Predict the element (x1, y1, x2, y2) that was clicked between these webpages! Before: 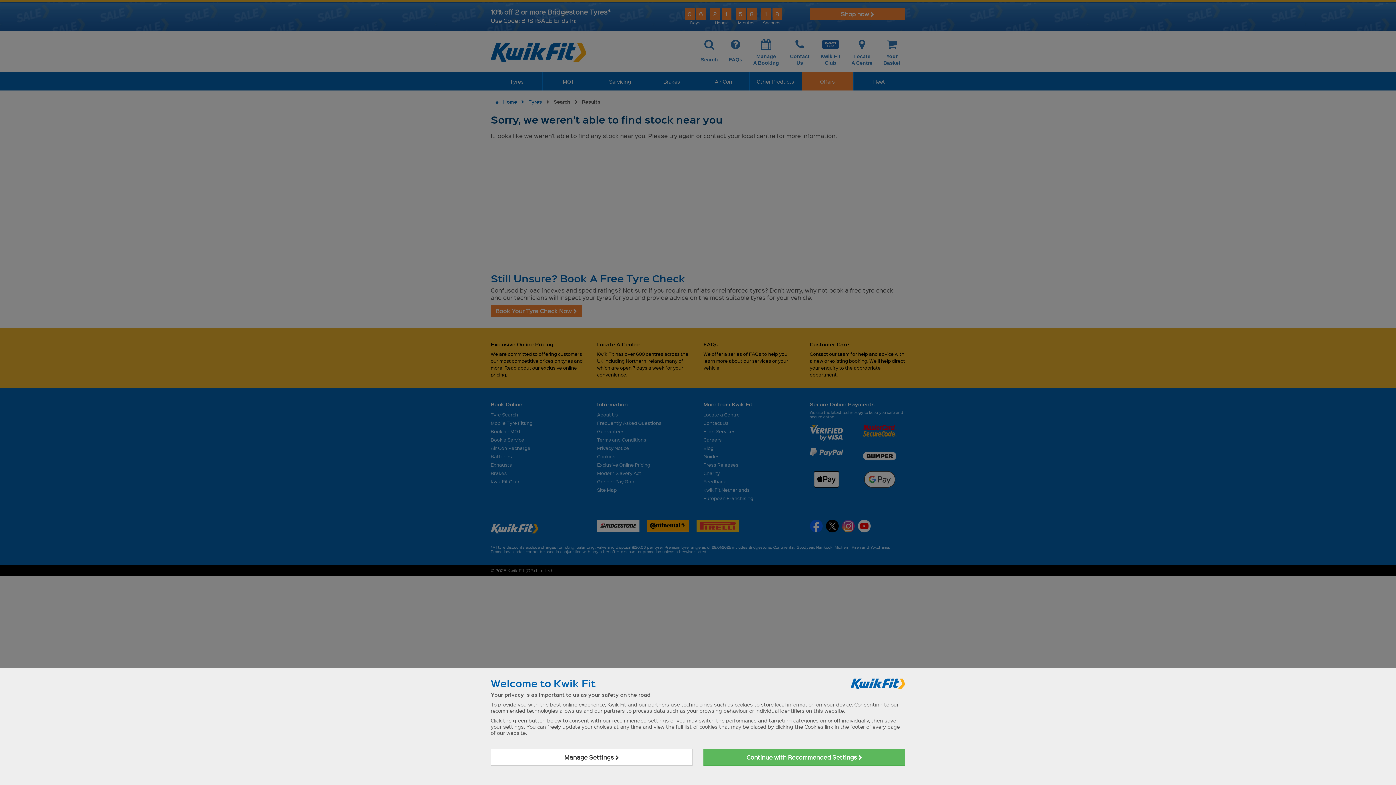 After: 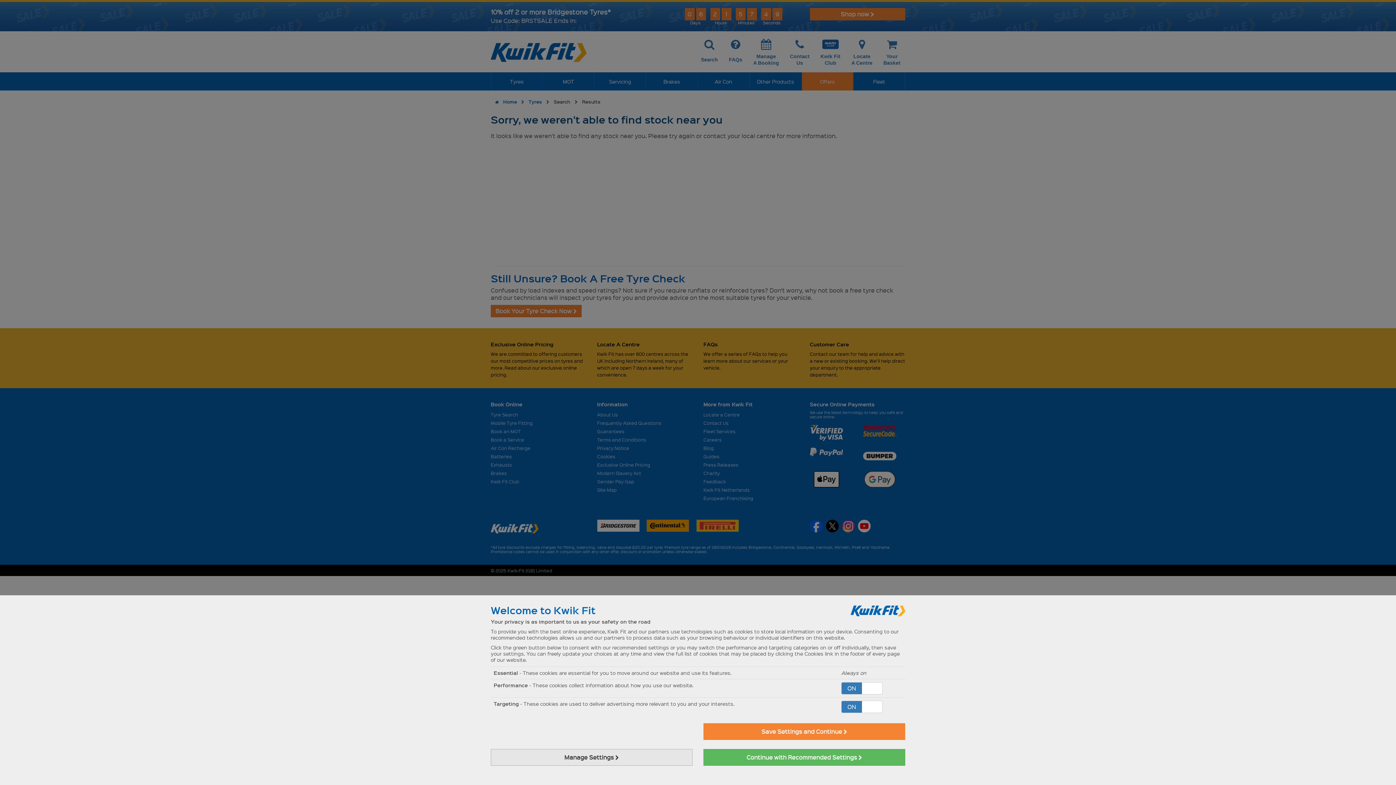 Action: bbox: (490, 749, 692, 766) label: Manage Settings 